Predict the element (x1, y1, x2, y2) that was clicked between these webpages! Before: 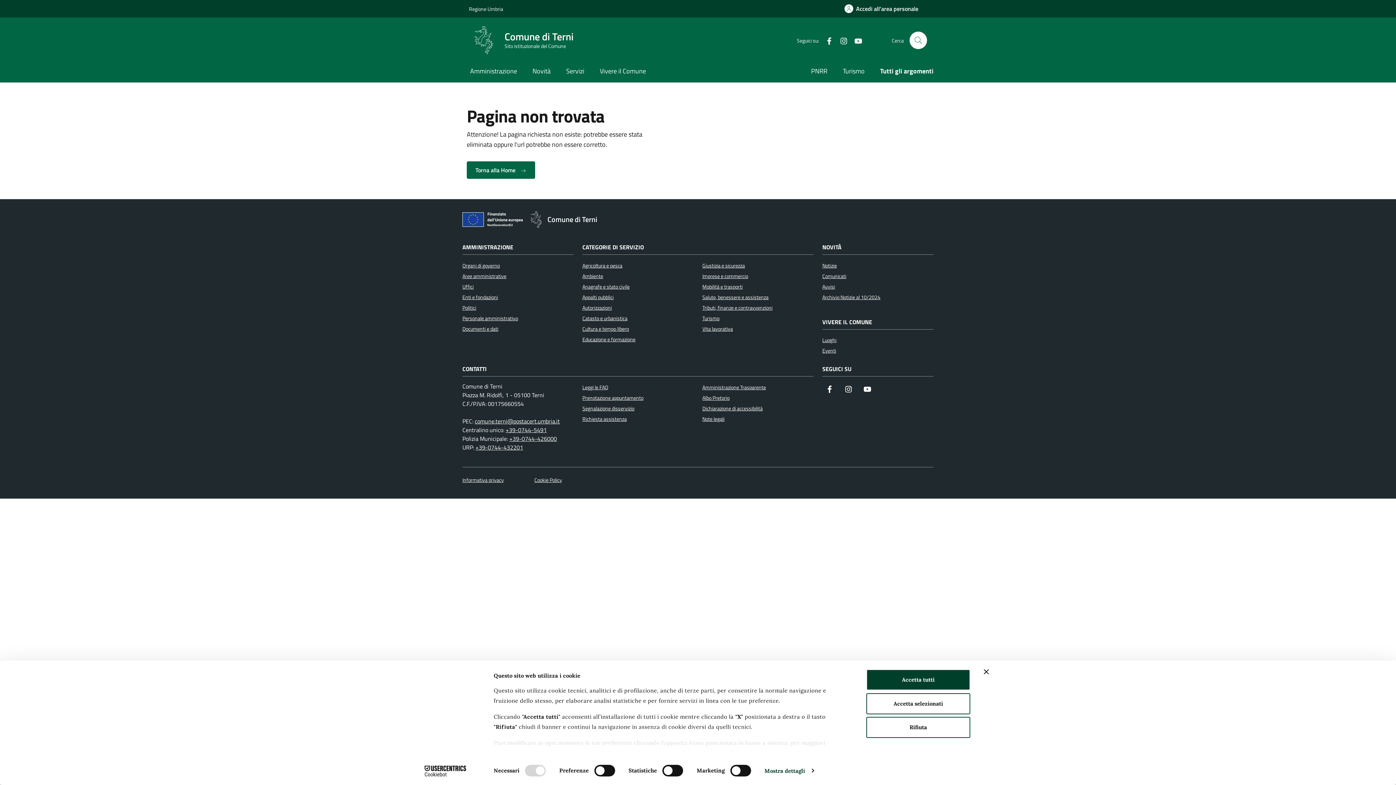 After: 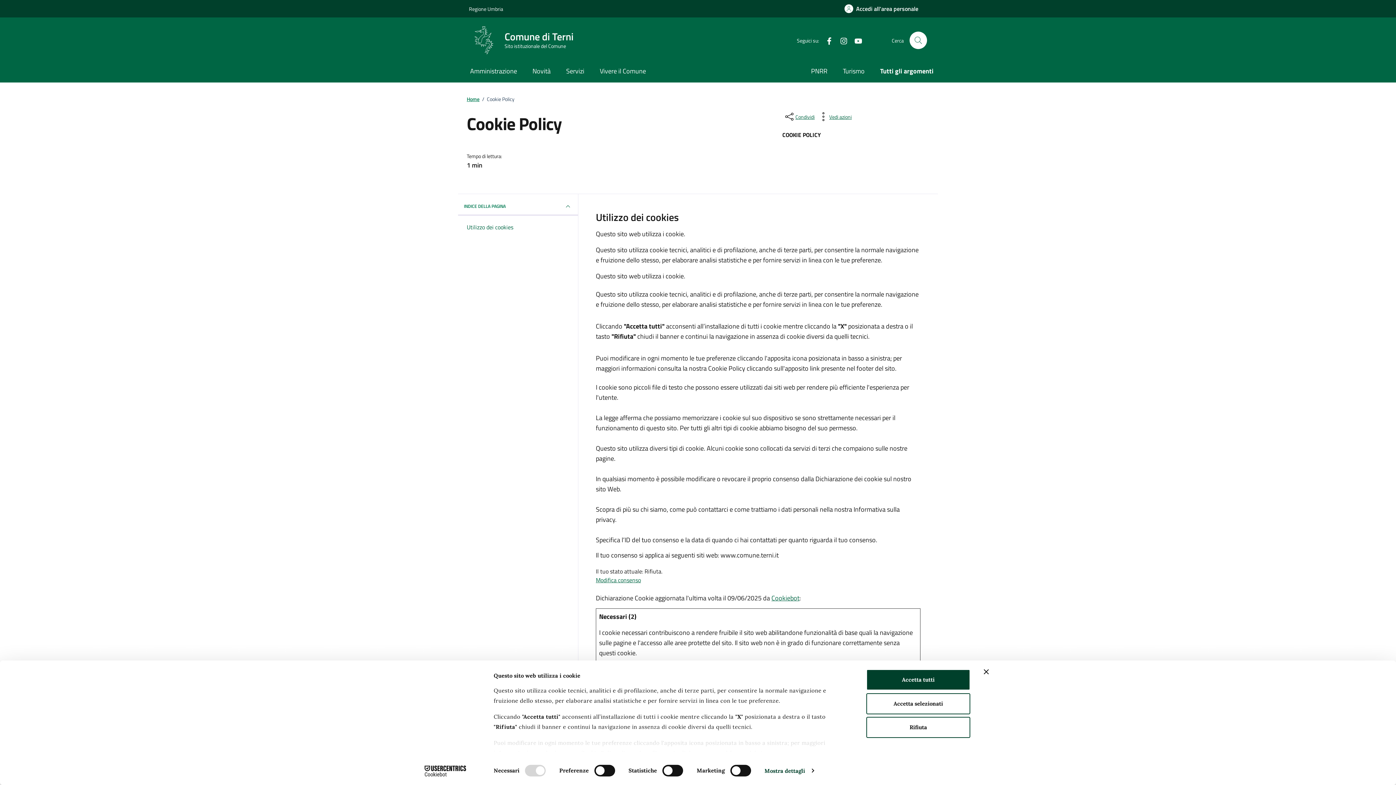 Action: bbox: (534, 476, 562, 484) label: Cookie Policy